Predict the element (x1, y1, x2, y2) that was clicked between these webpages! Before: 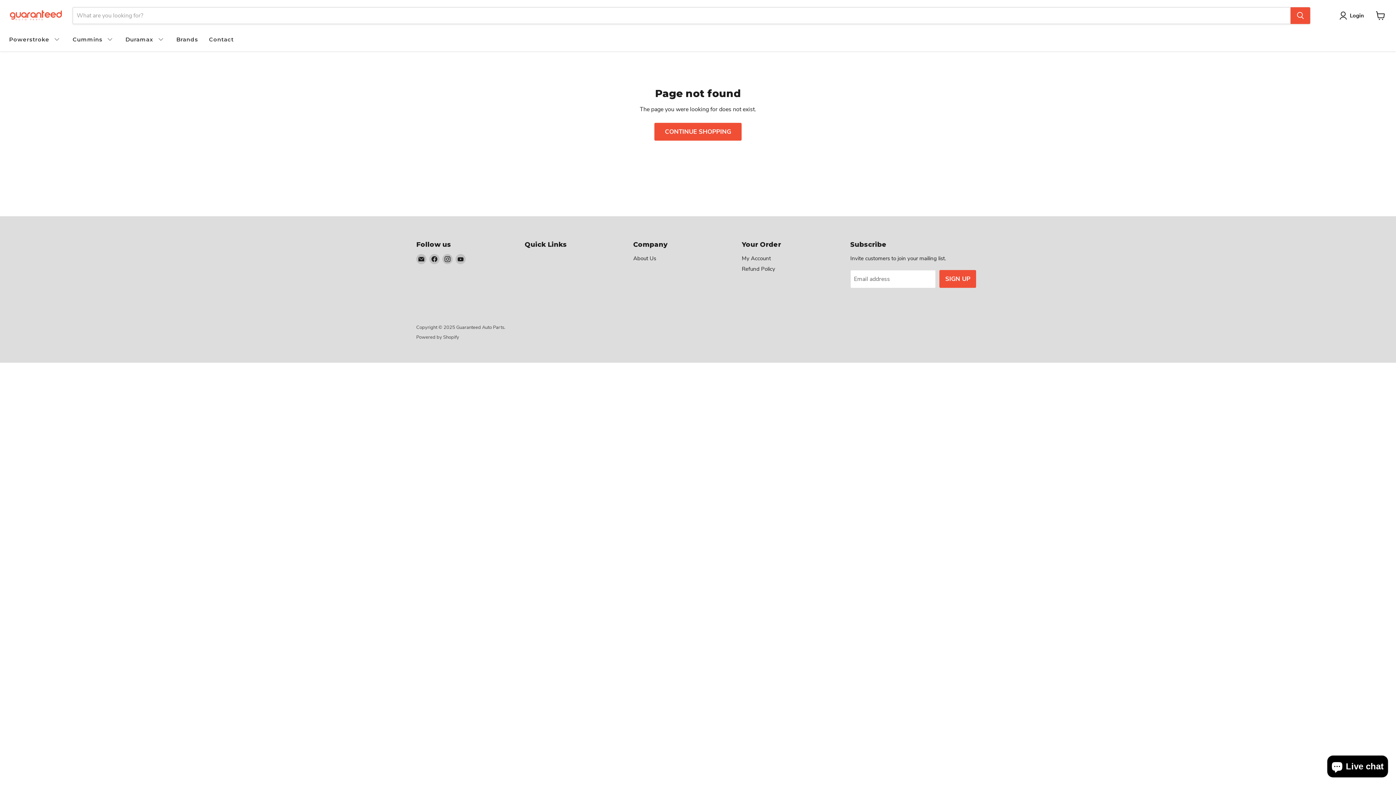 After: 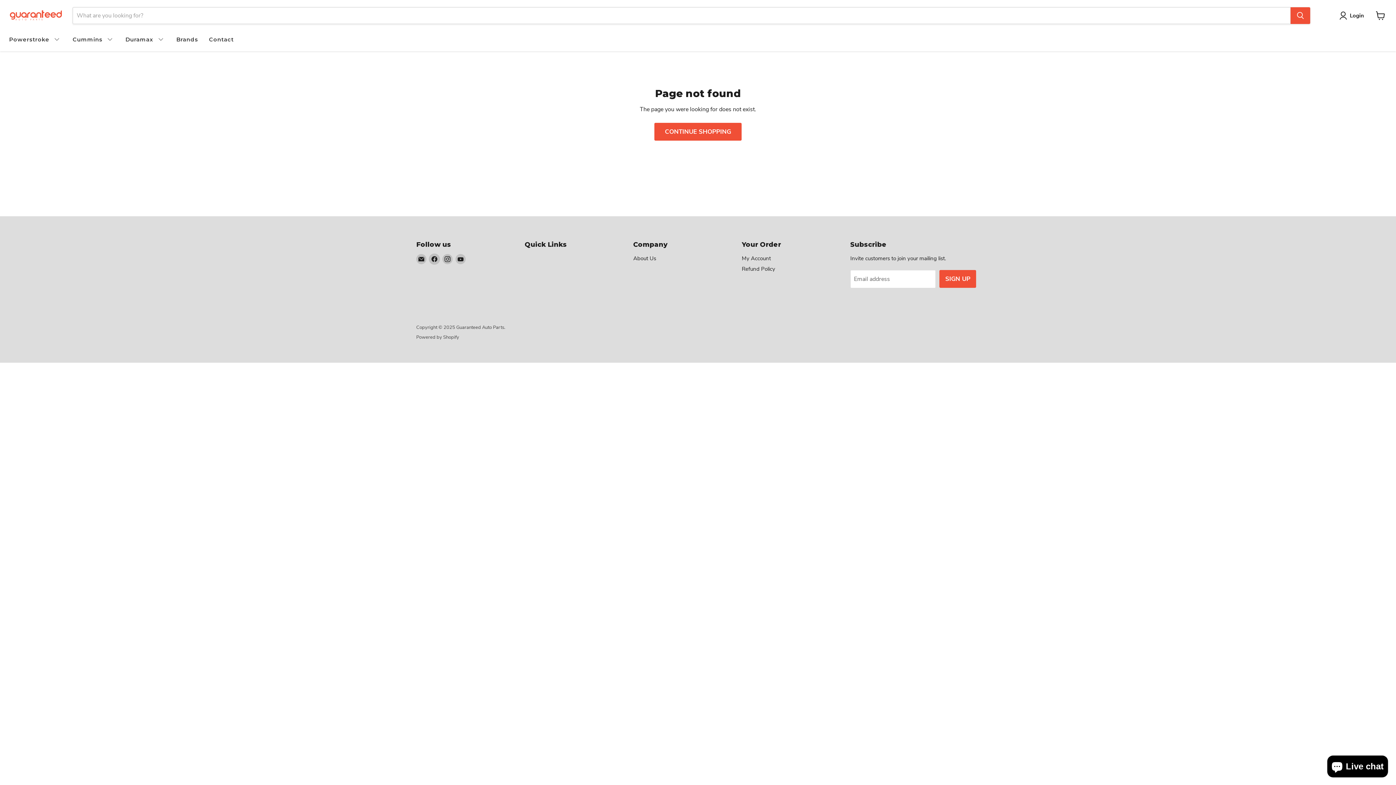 Action: label: Find us on Facebook bbox: (429, 254, 439, 264)